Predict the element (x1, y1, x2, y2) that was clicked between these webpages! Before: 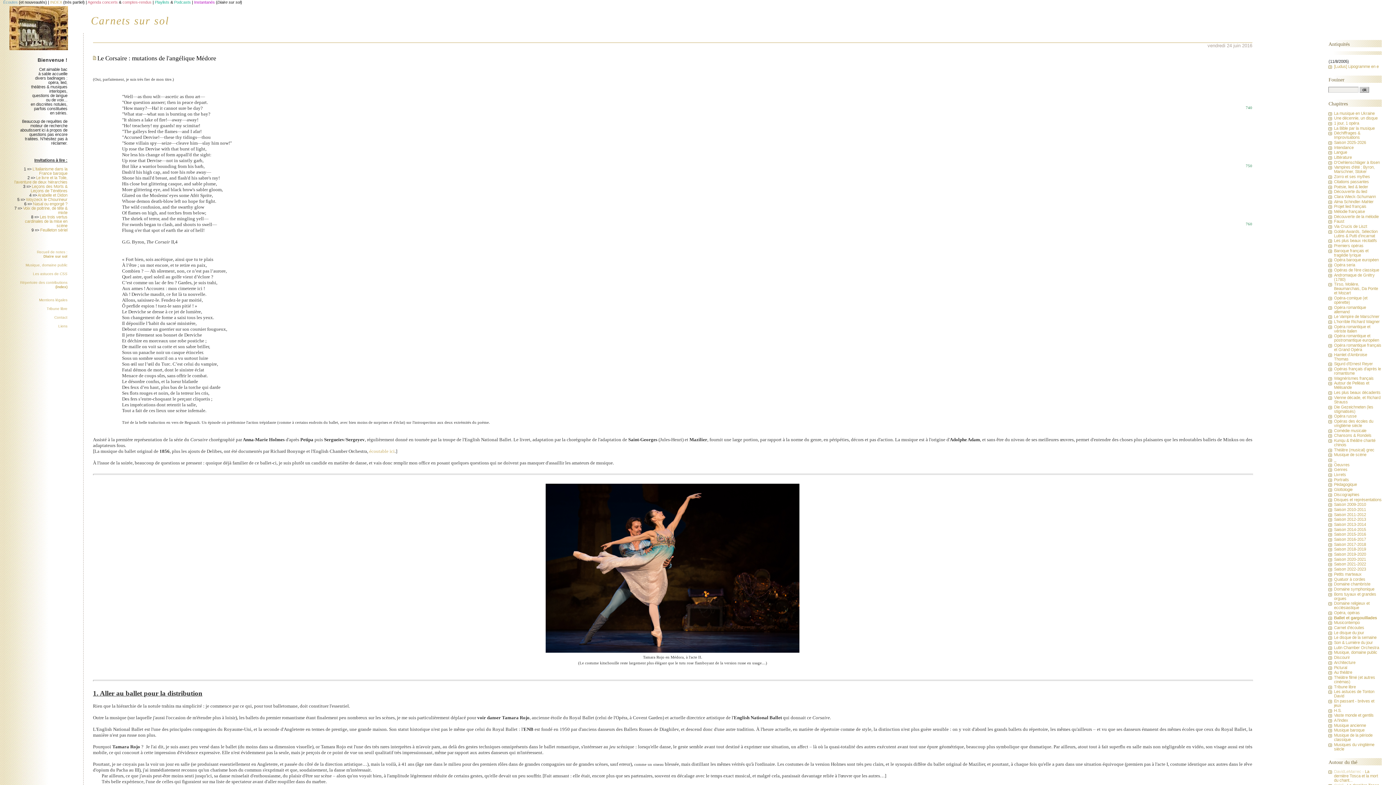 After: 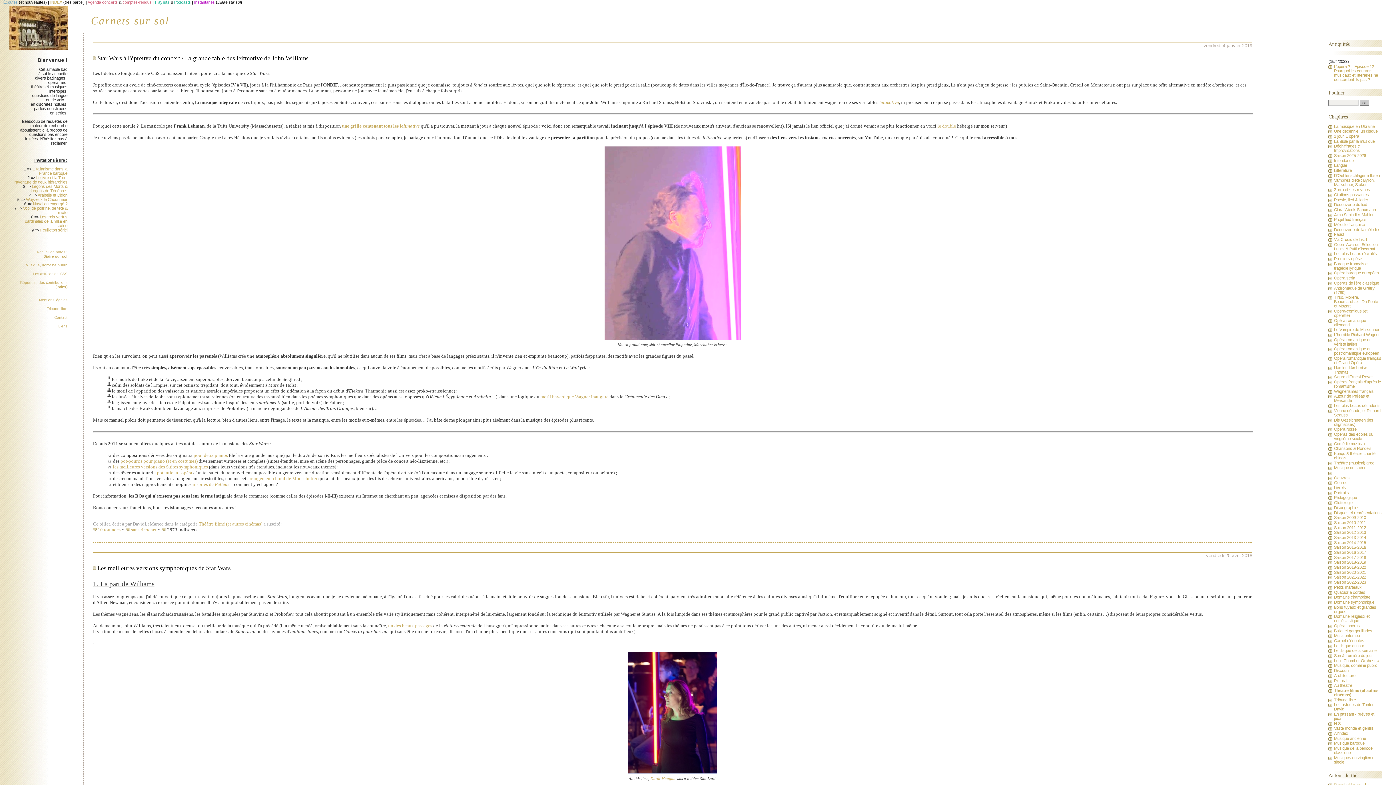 Action: bbox: (1334, 675, 1375, 684) label: Théâtre filmé (et autres cinémas)